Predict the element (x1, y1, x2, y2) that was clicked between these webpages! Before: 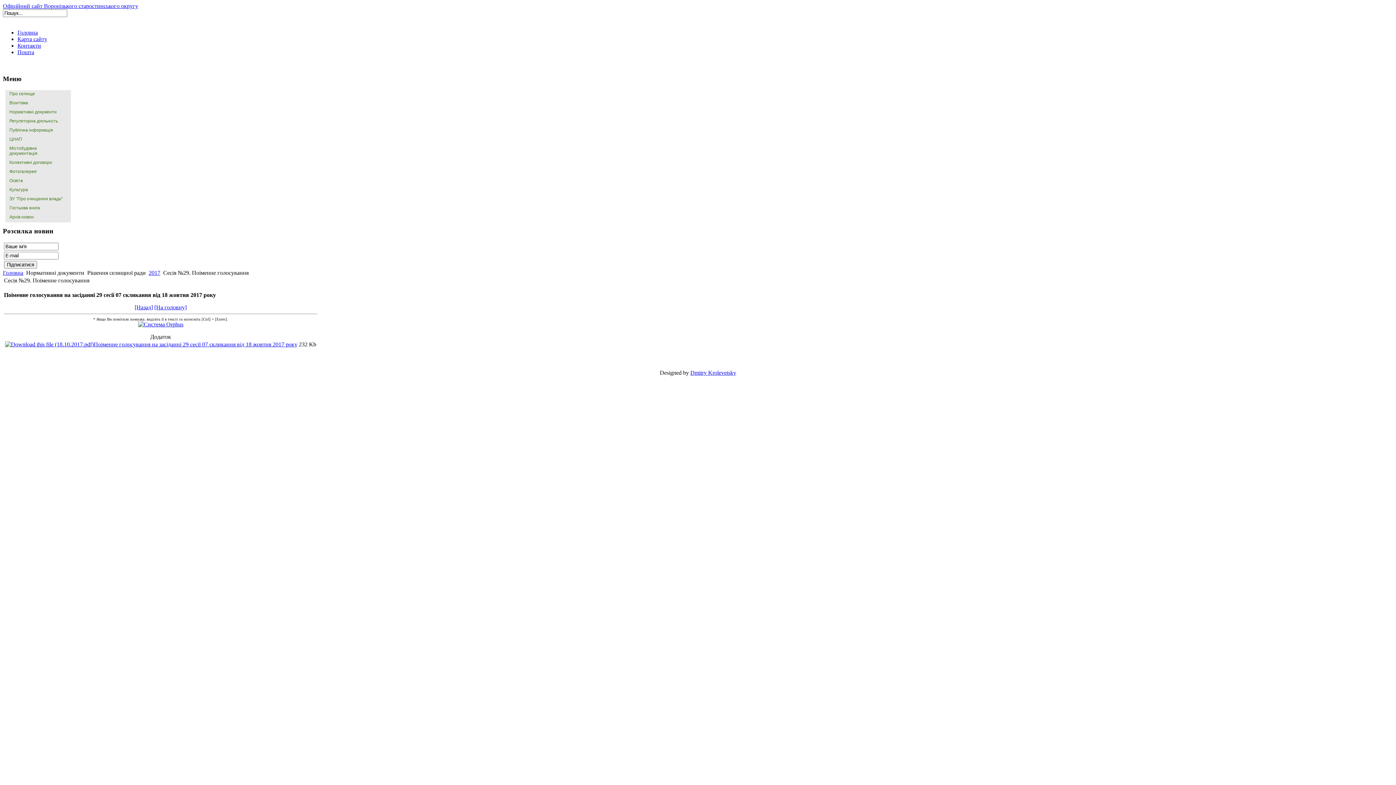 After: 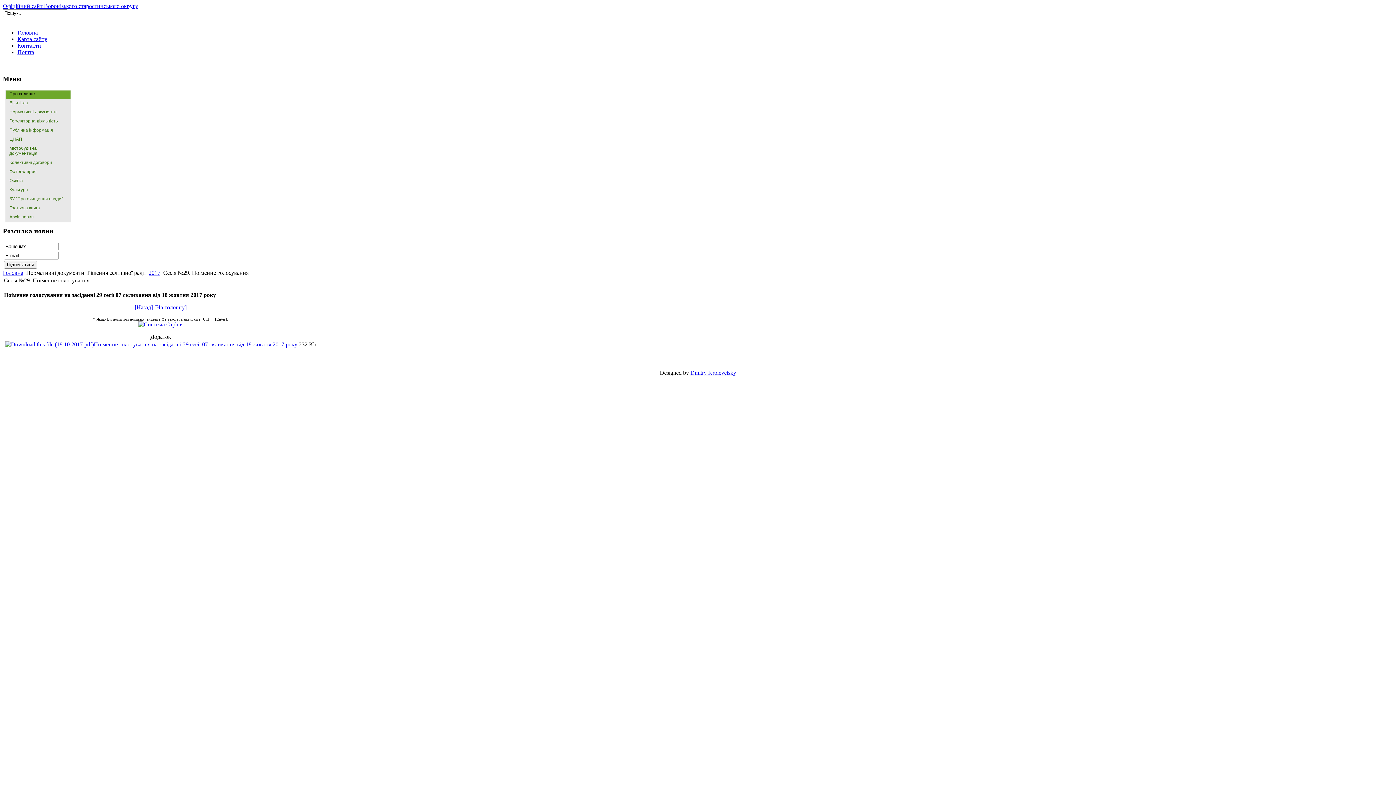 Action: bbox: (5, 90, 70, 99) label: Про селище